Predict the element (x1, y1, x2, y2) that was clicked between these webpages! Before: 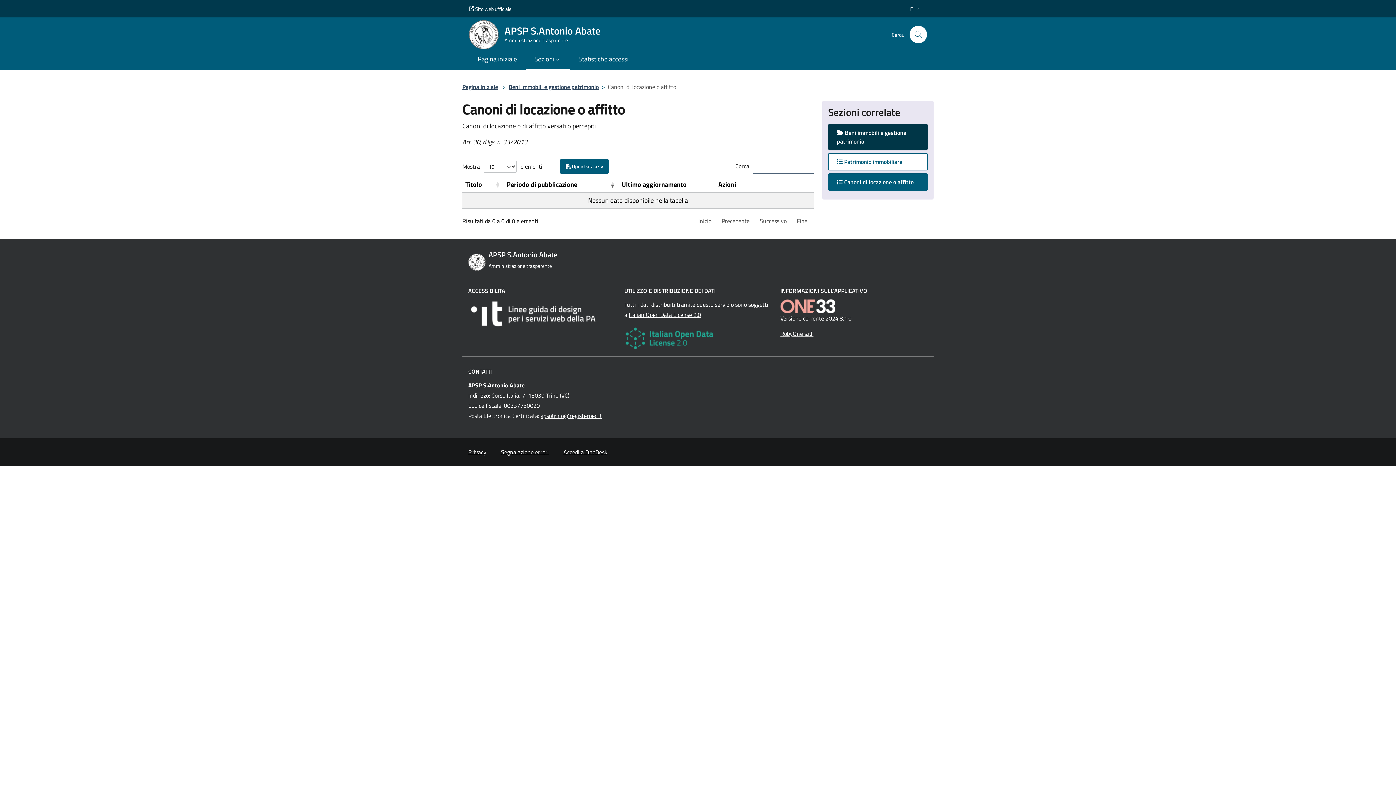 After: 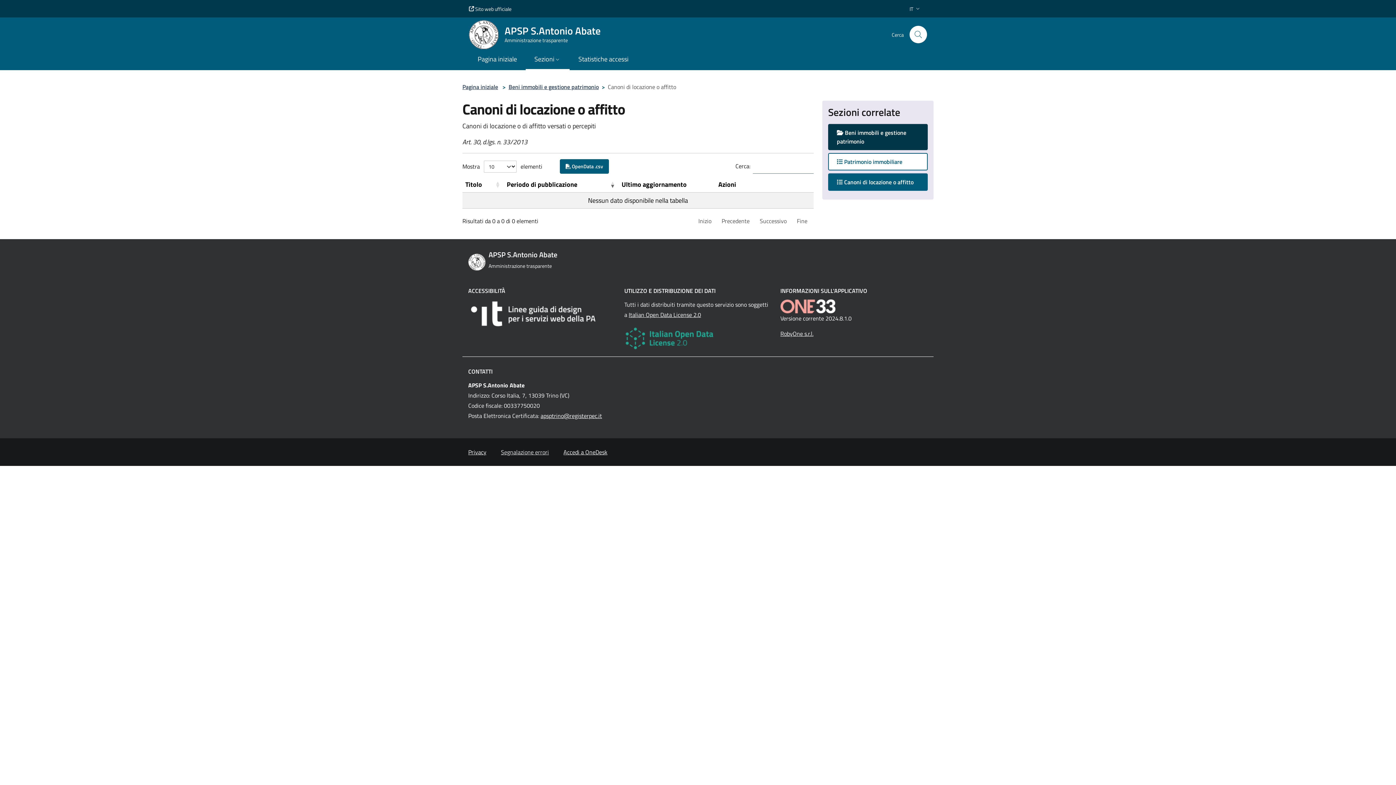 Action: label: Segnalazione errori bbox: (501, 448, 549, 456)